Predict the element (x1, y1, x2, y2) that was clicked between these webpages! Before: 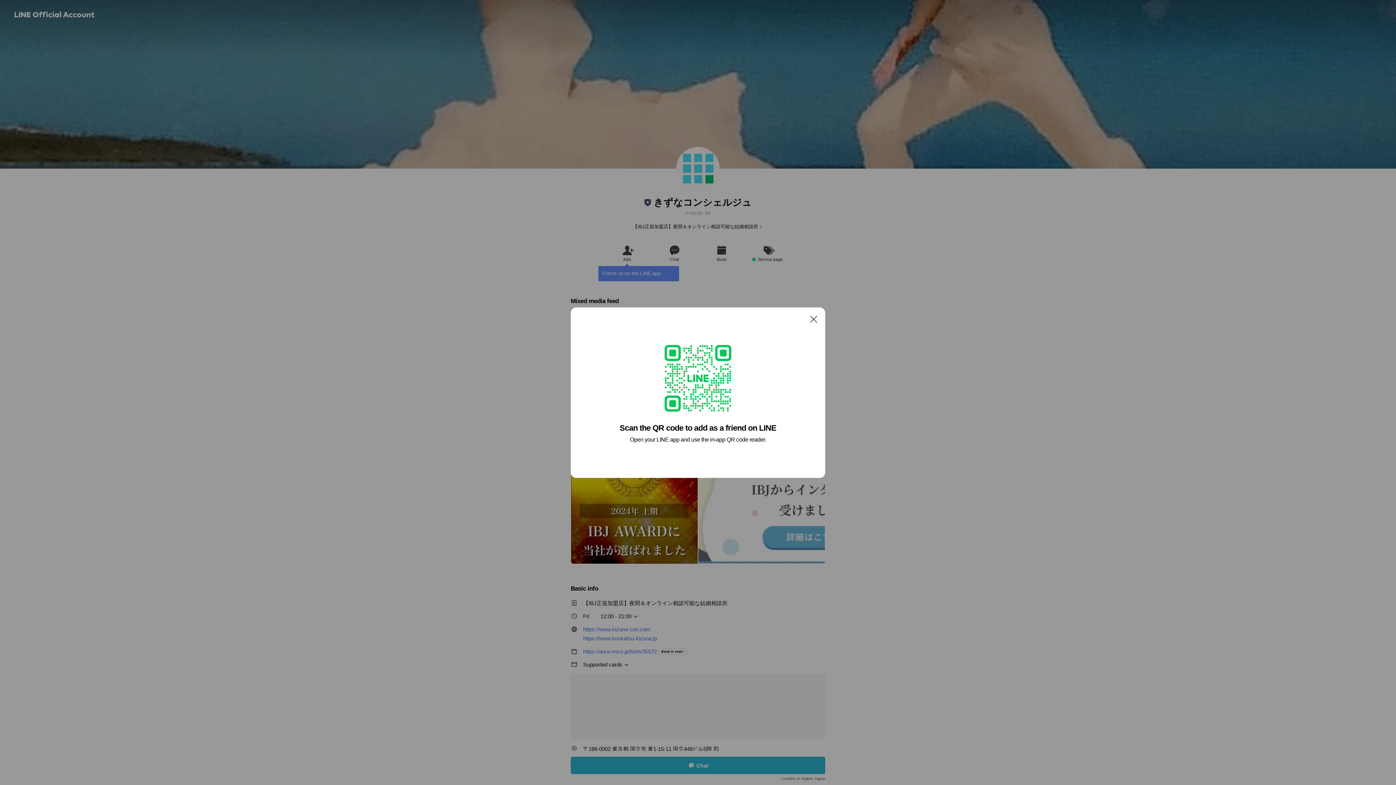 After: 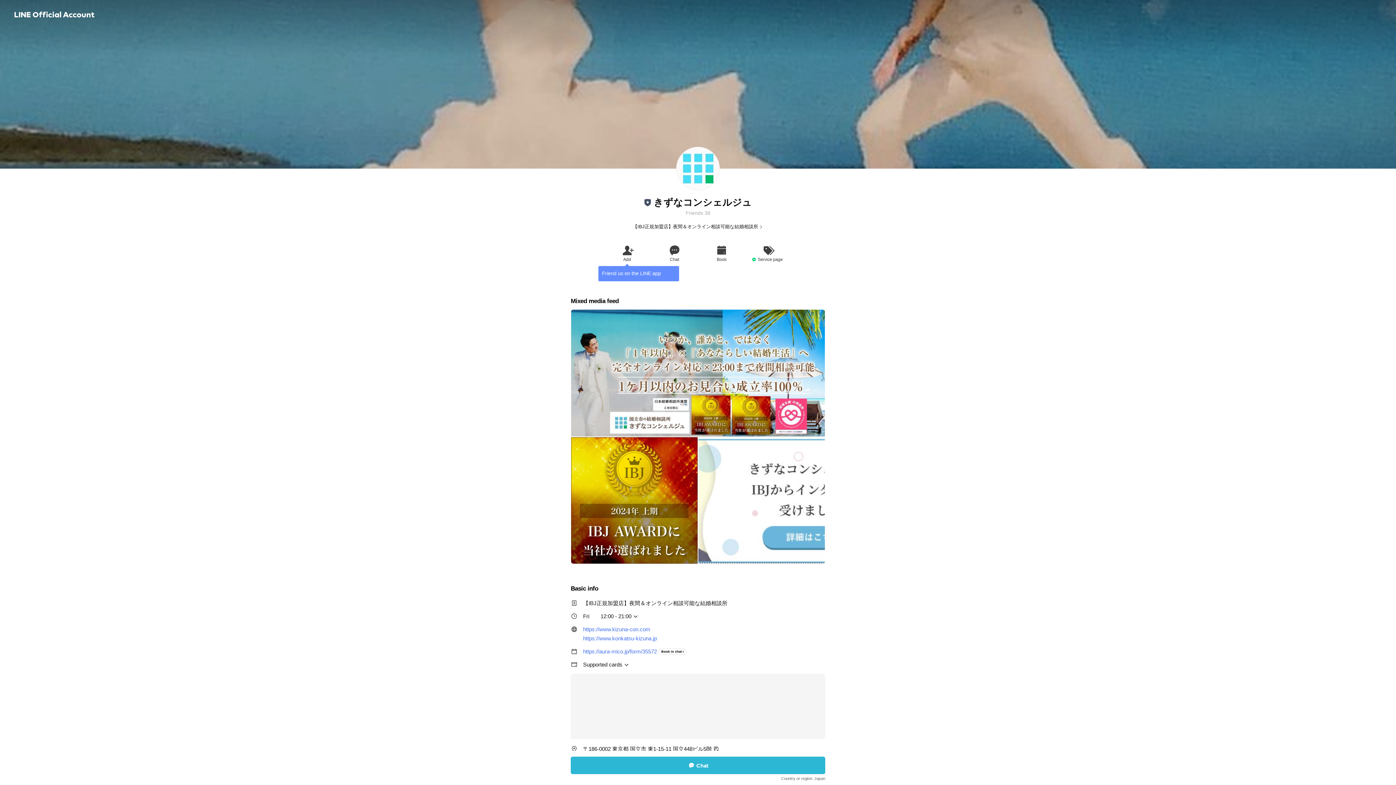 Action: label: Close bbox: (806, 311, 821, 326)